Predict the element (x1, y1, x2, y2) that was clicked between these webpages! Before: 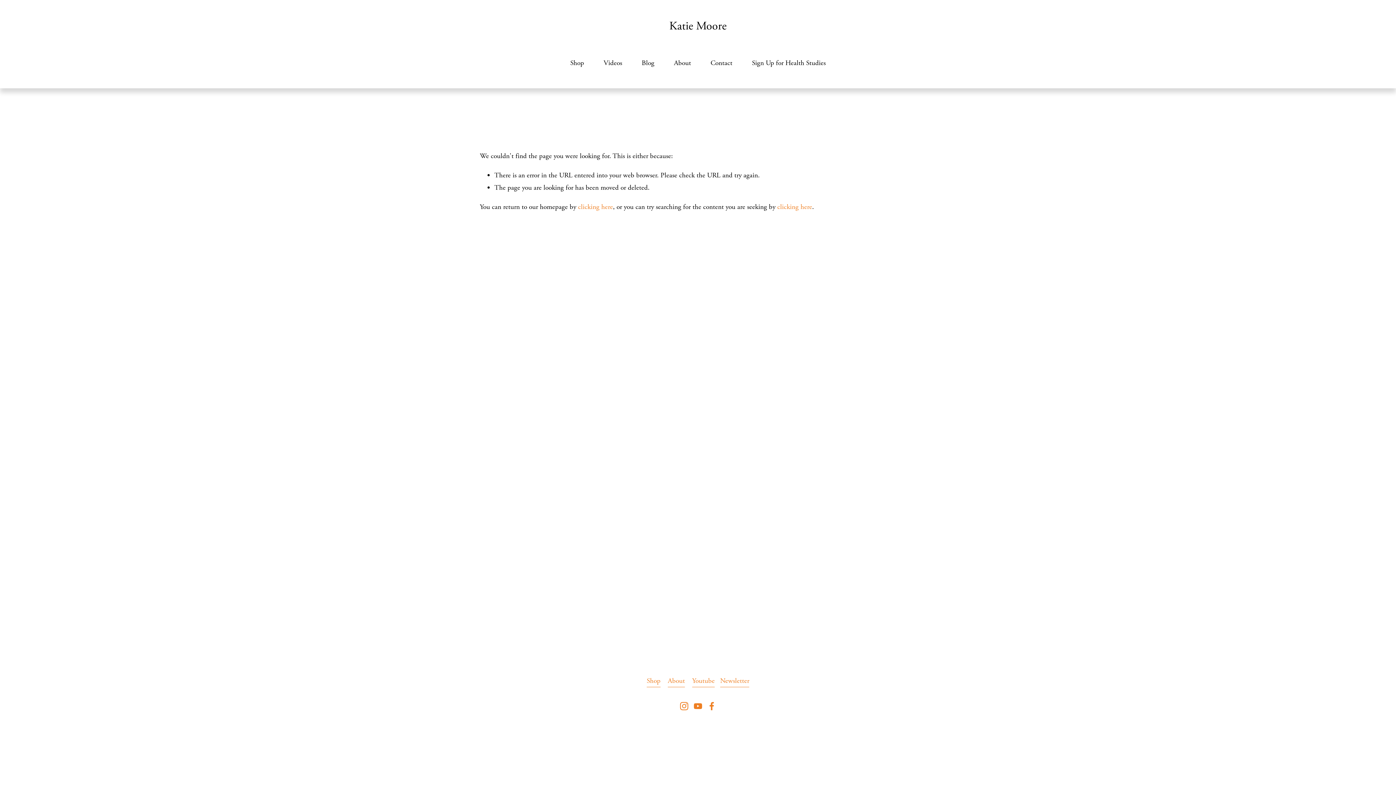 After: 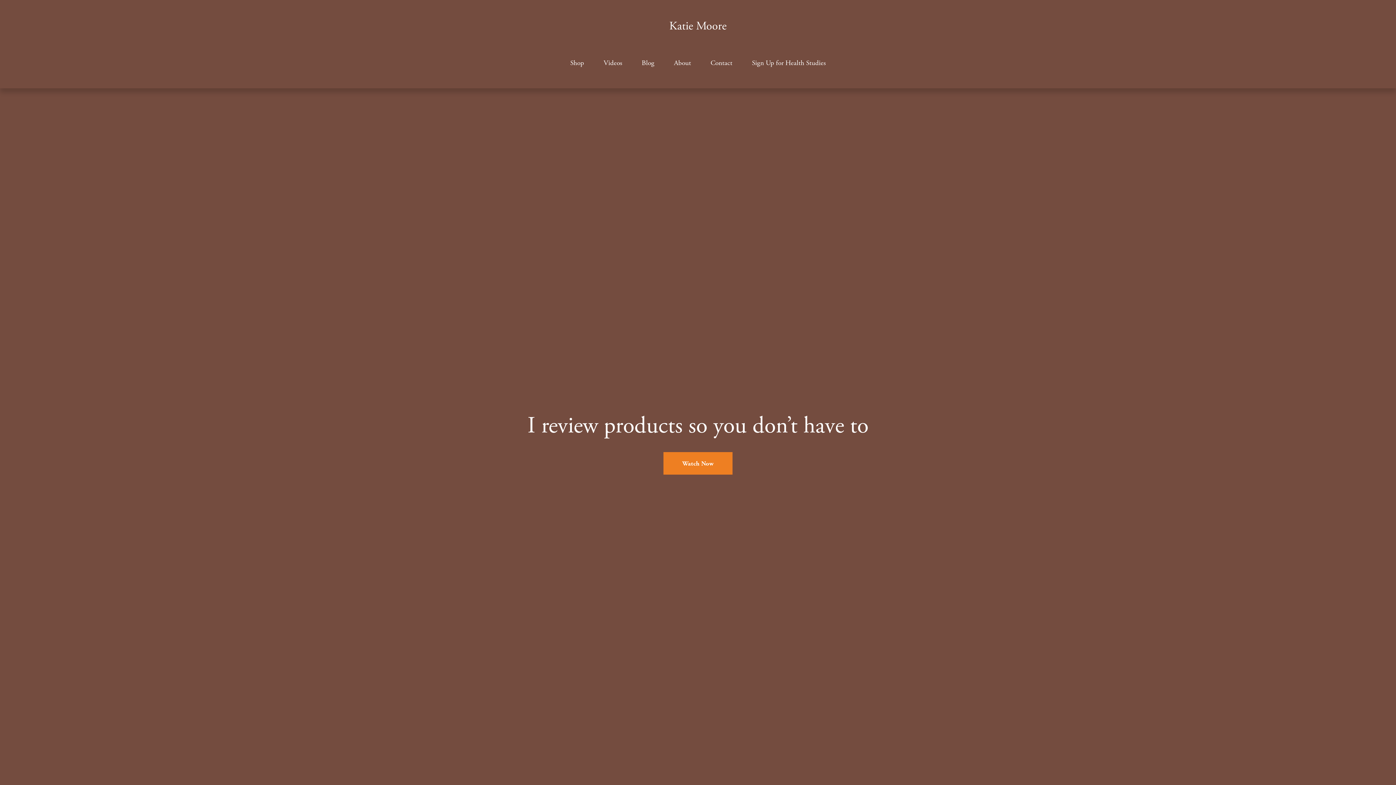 Action: label: Katie Moore bbox: (669, 18, 726, 33)